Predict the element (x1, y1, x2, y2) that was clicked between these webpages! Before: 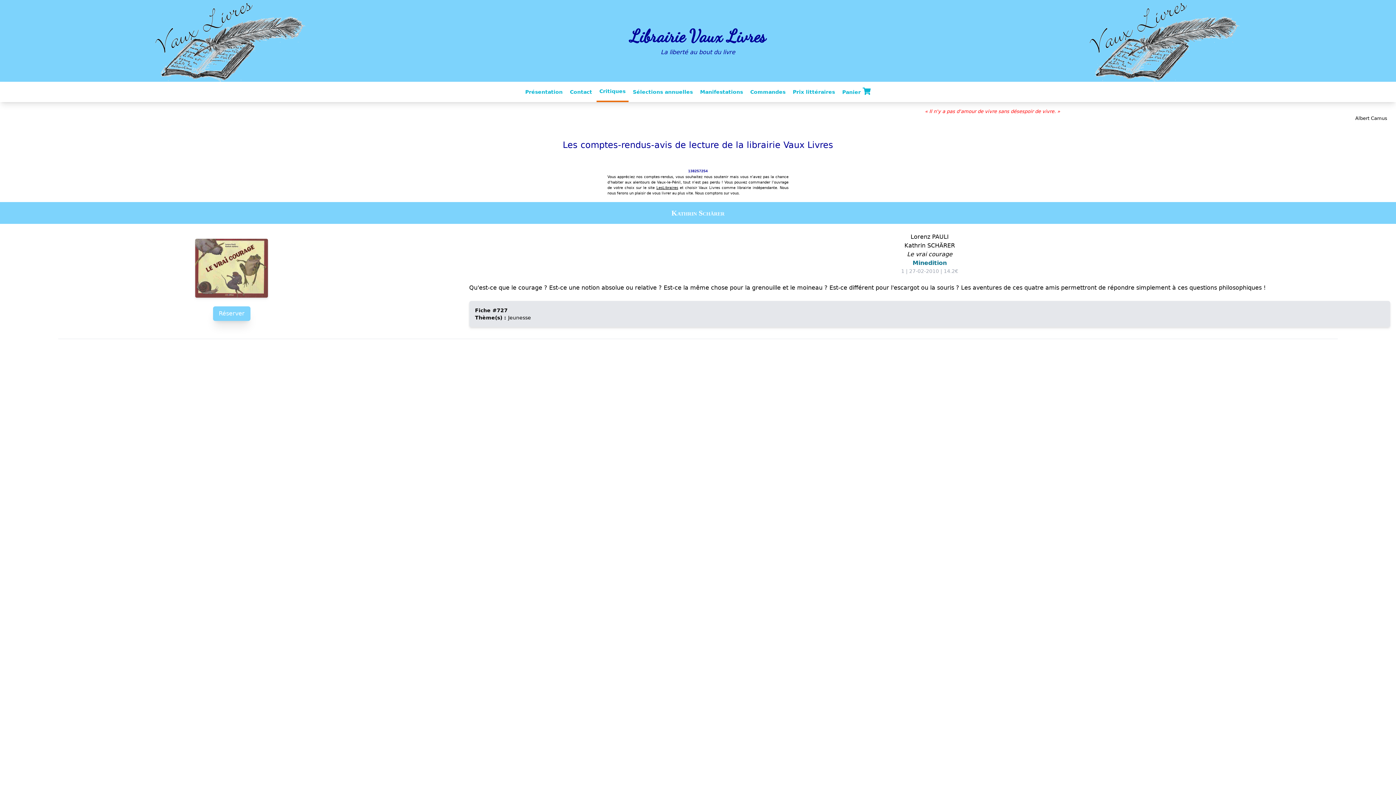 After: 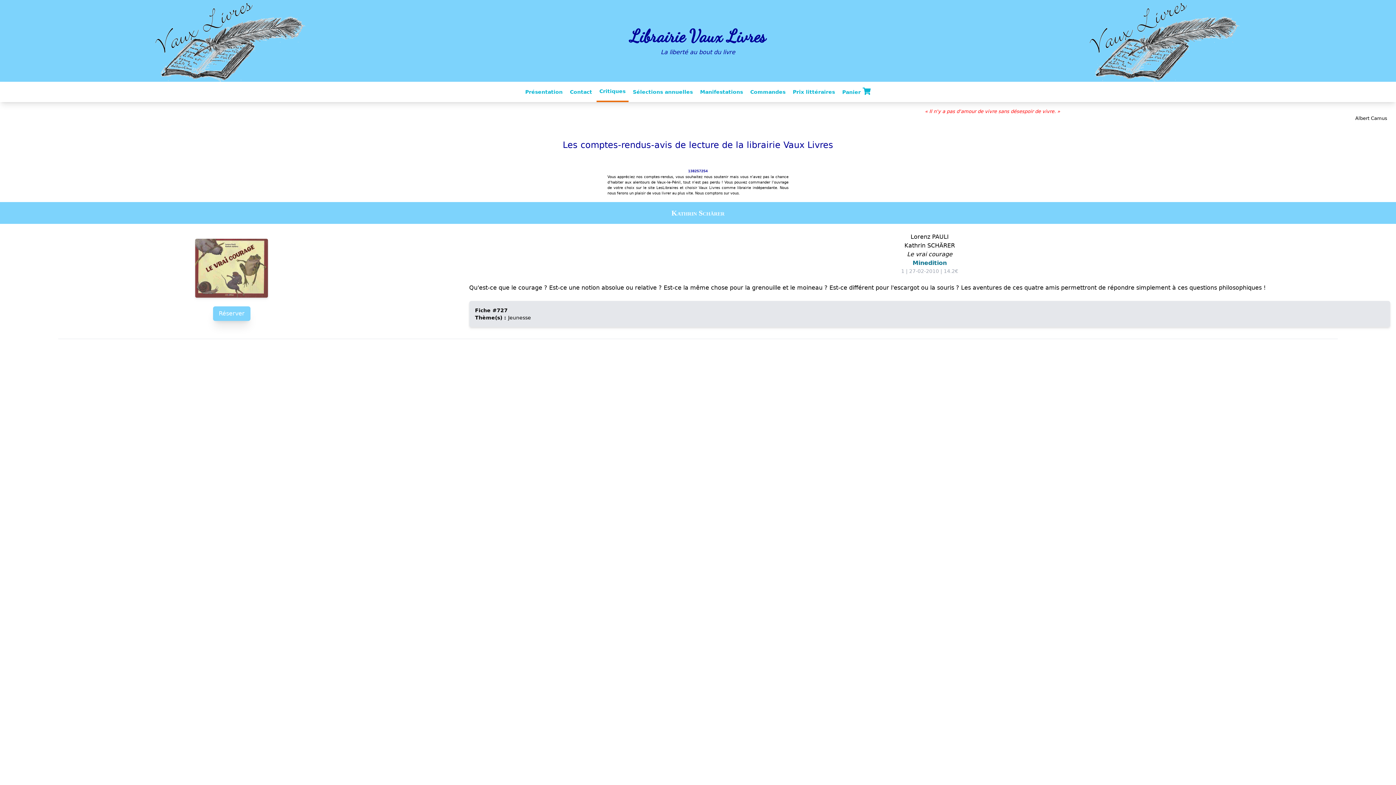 Action: bbox: (656, 185, 678, 189) label: LesLibraires